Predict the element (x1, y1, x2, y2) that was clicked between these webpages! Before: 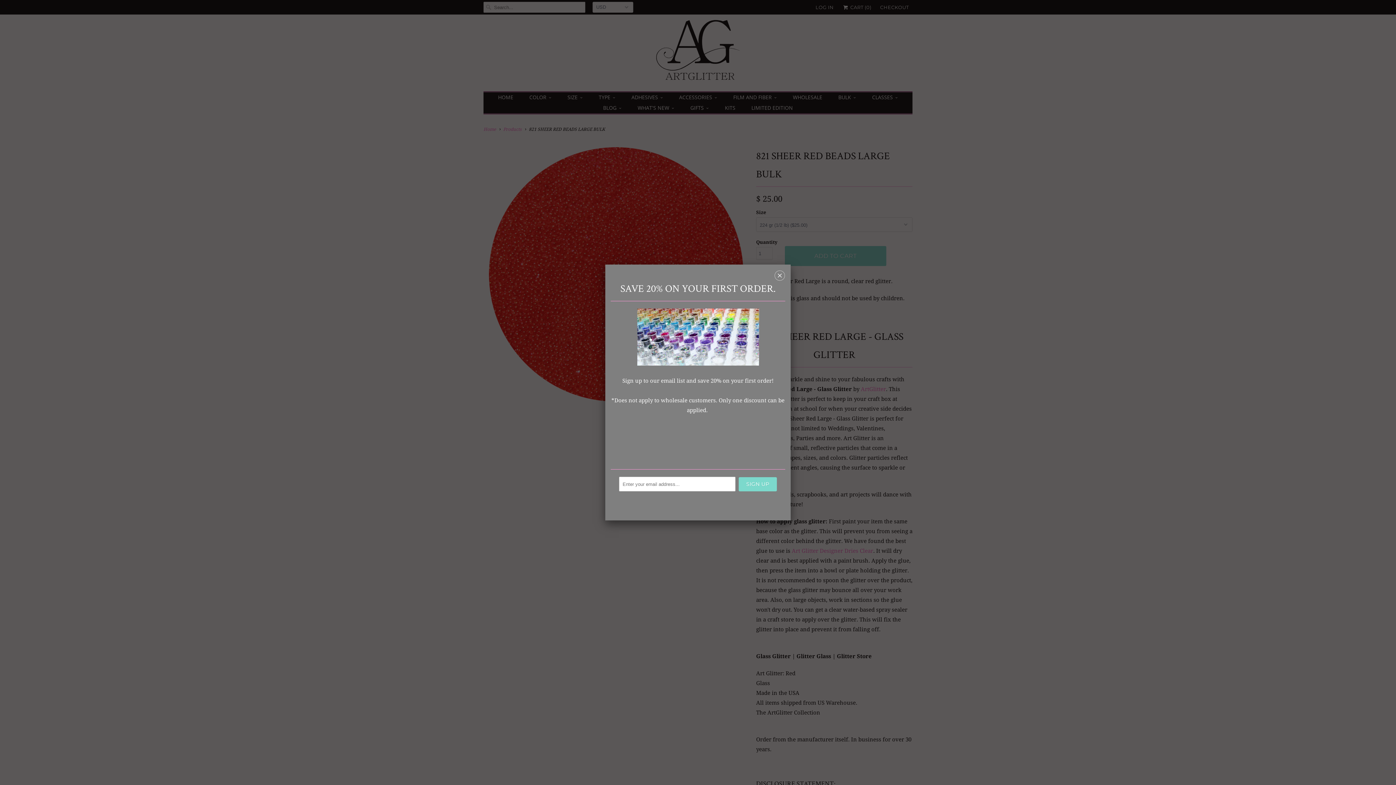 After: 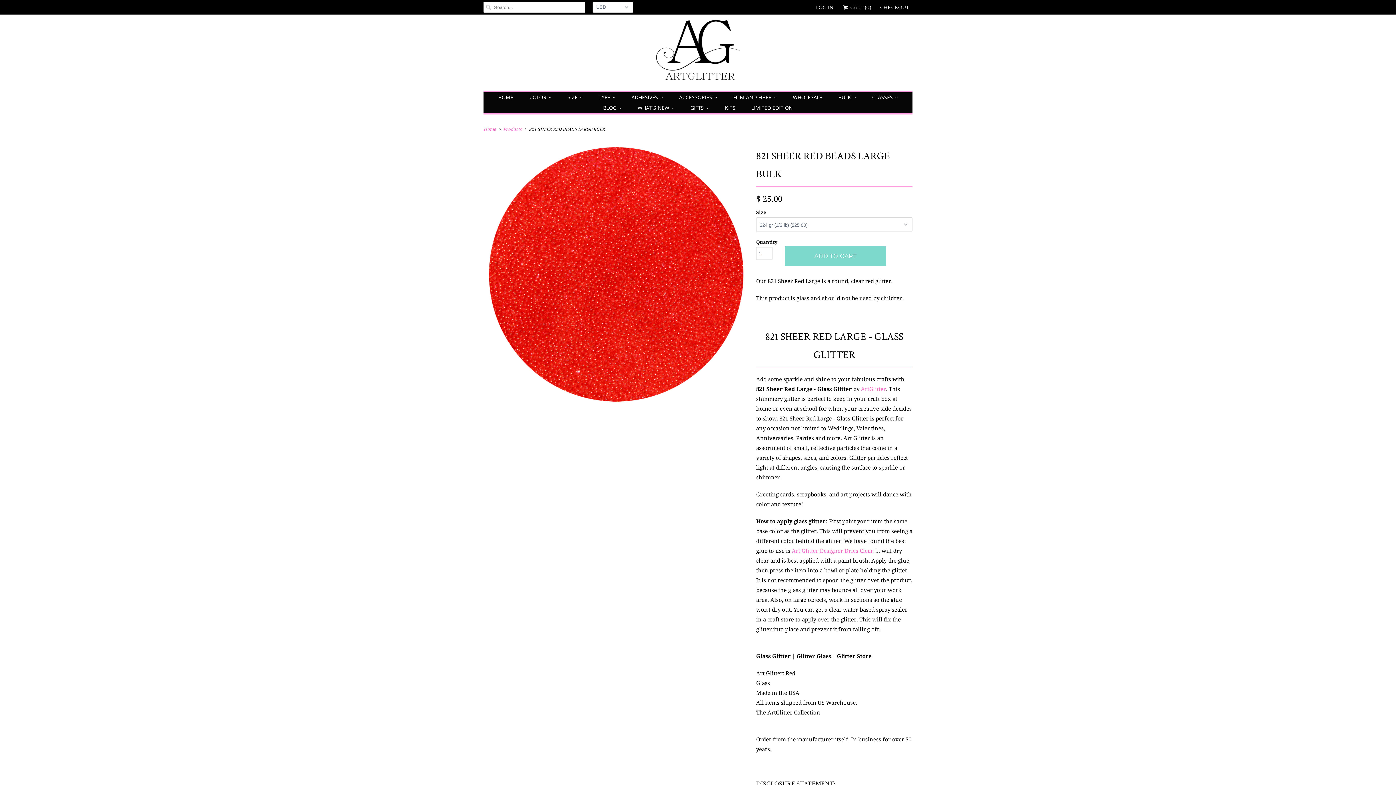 Action: bbox: (774, 272, 785, 281) label: ␡